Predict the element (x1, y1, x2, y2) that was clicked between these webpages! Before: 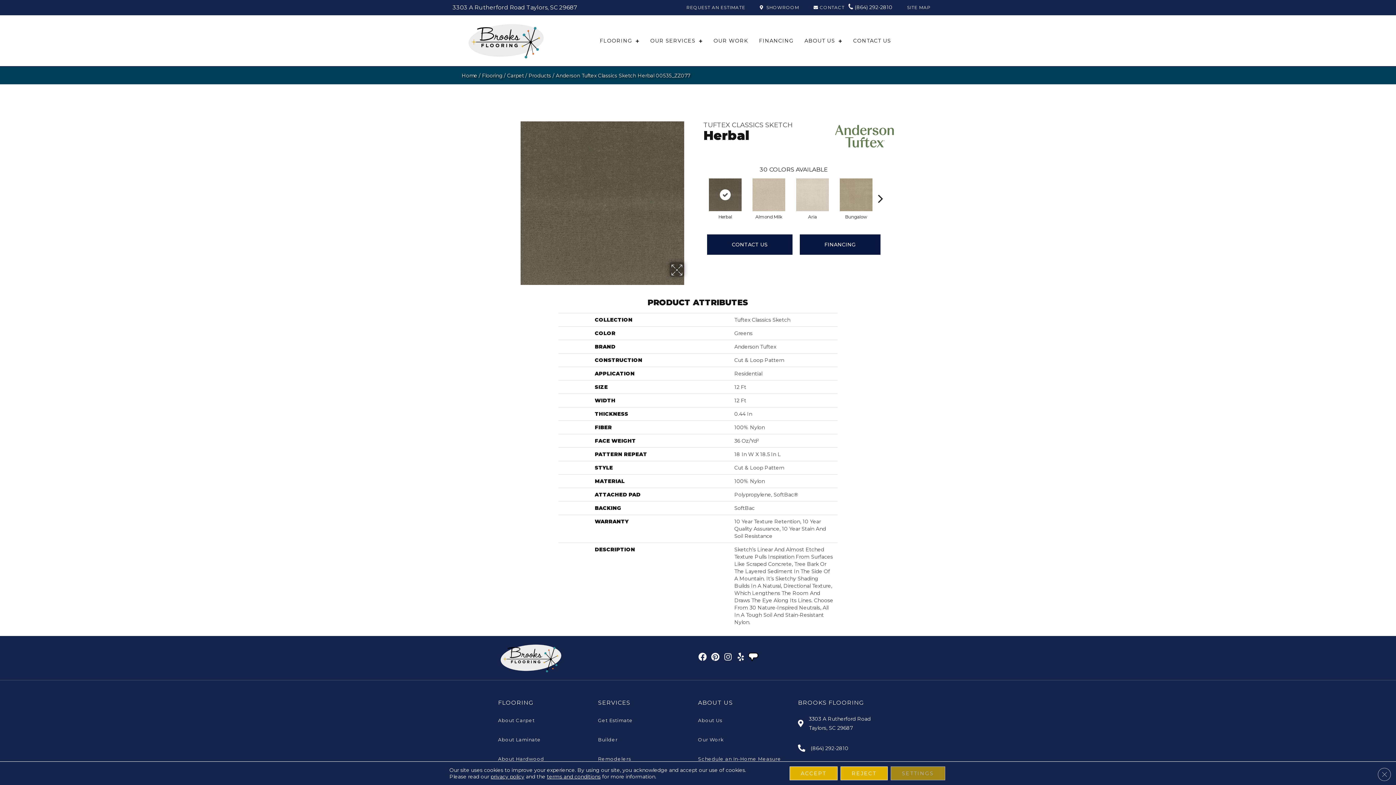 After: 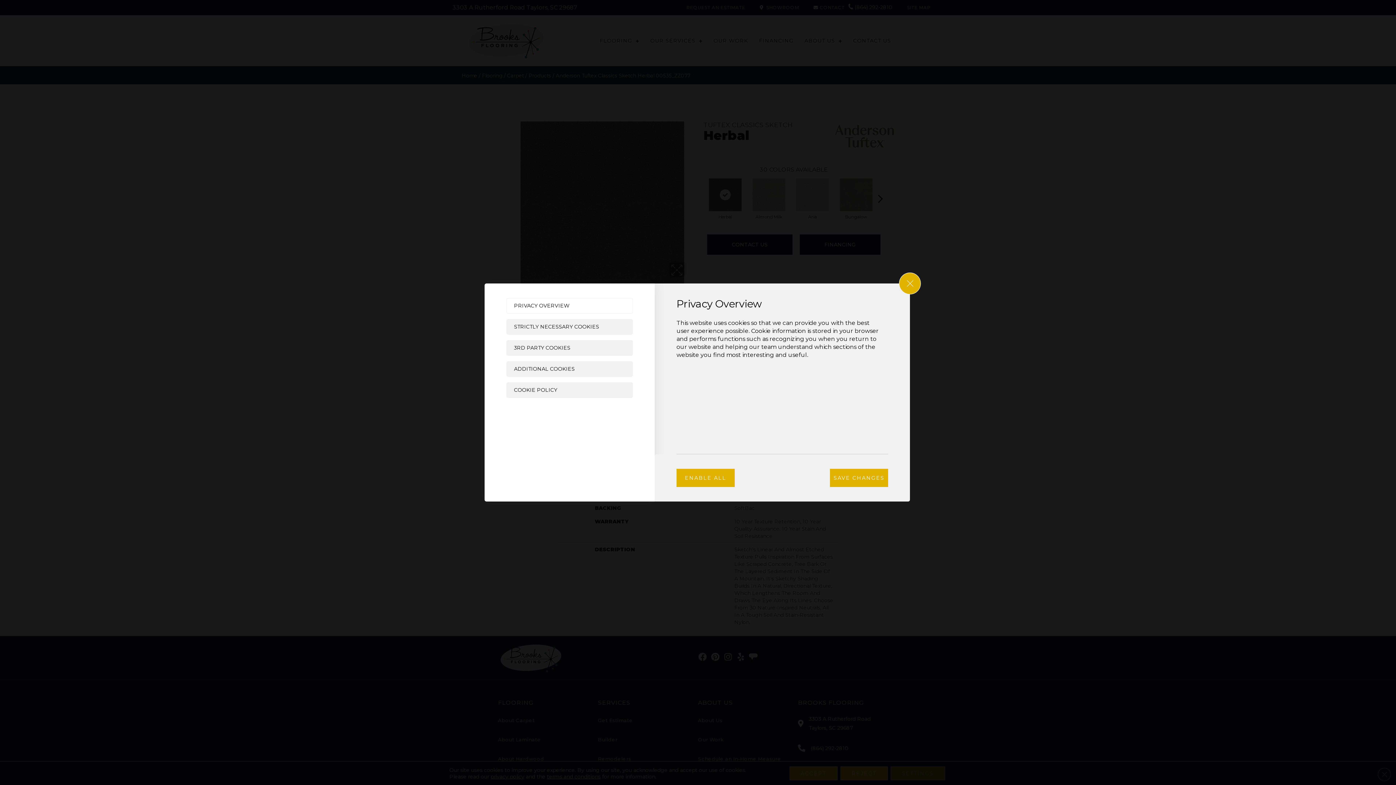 Action: bbox: (890, 766, 945, 780) label: Settings